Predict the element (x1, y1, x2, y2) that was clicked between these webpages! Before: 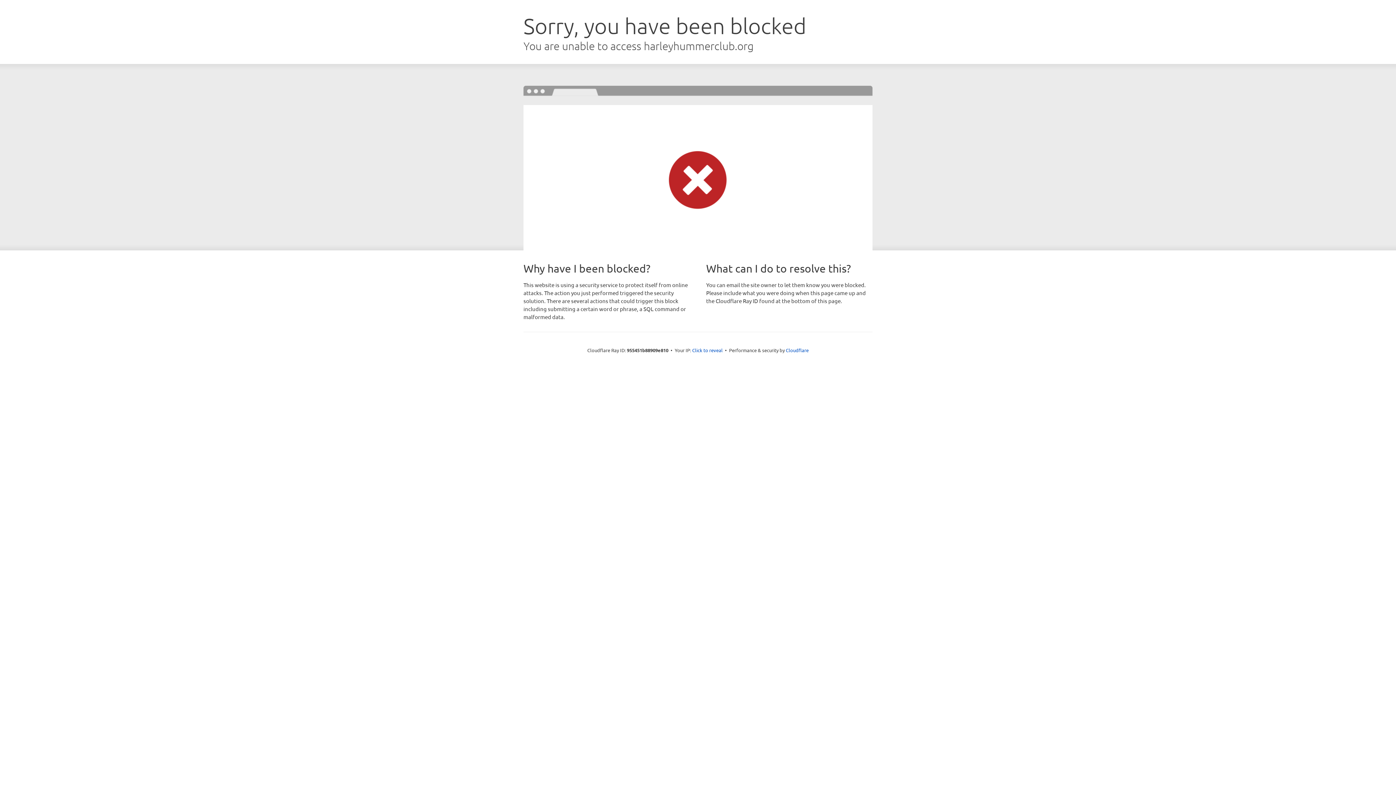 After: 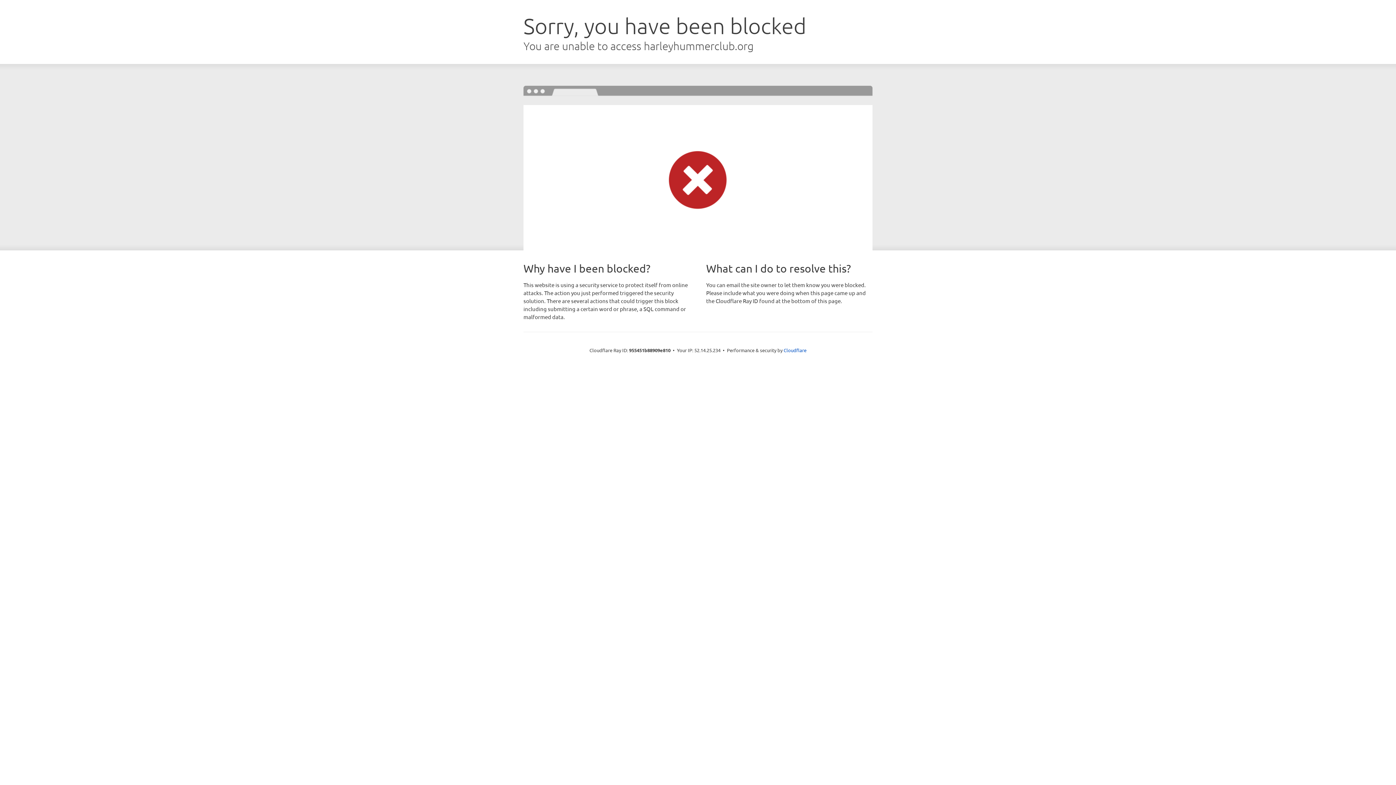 Action: bbox: (692, 346, 722, 353) label: Click to reveal